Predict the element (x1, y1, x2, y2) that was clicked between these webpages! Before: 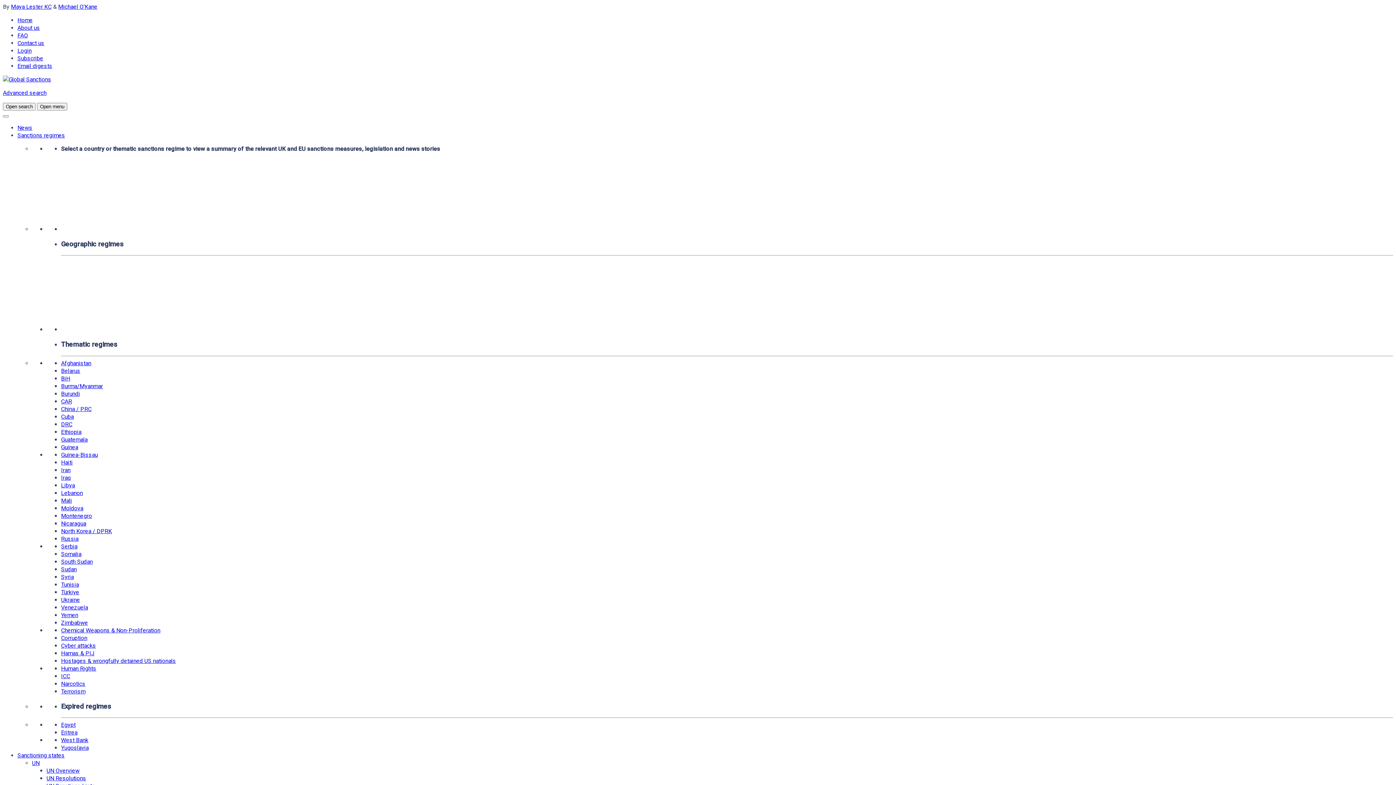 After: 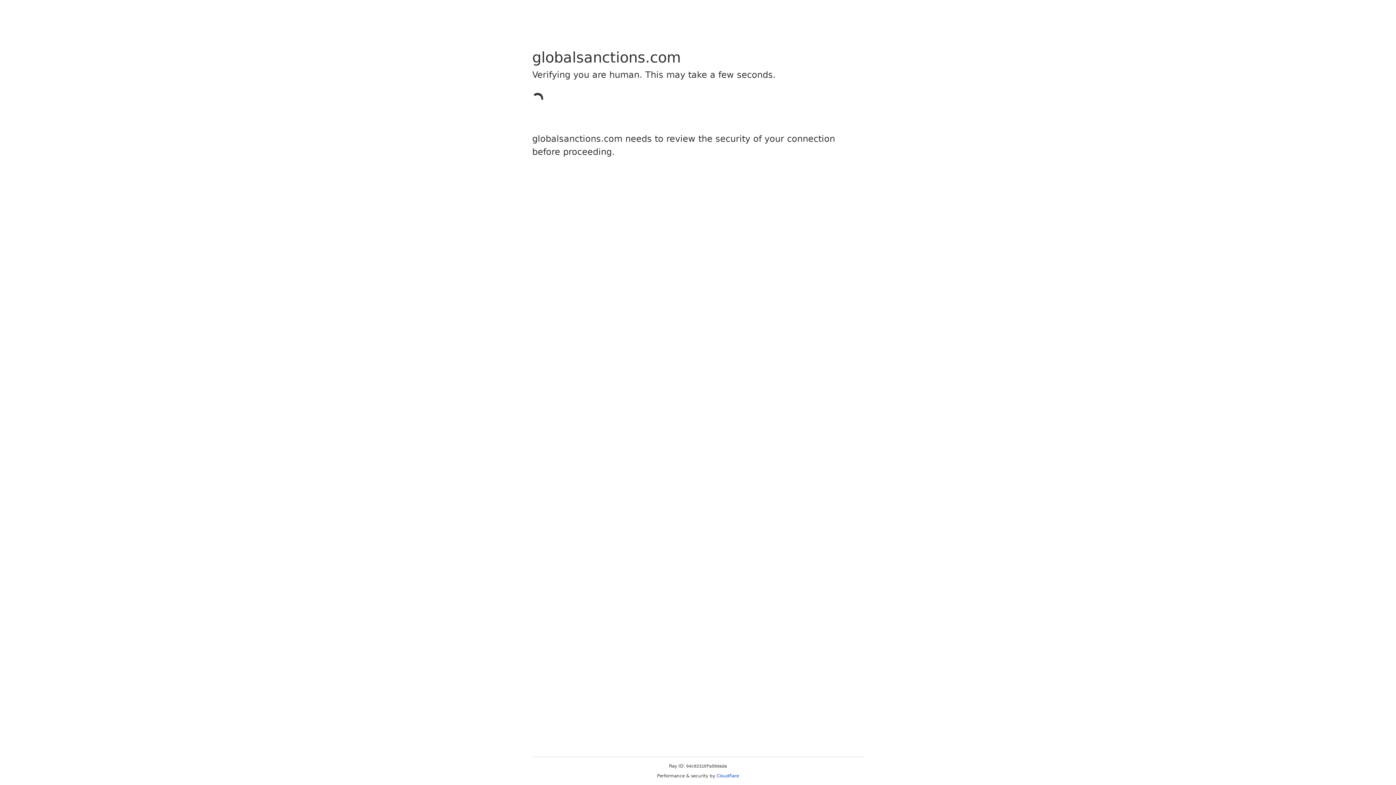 Action: bbox: (61, 413, 73, 420) label: Cuba